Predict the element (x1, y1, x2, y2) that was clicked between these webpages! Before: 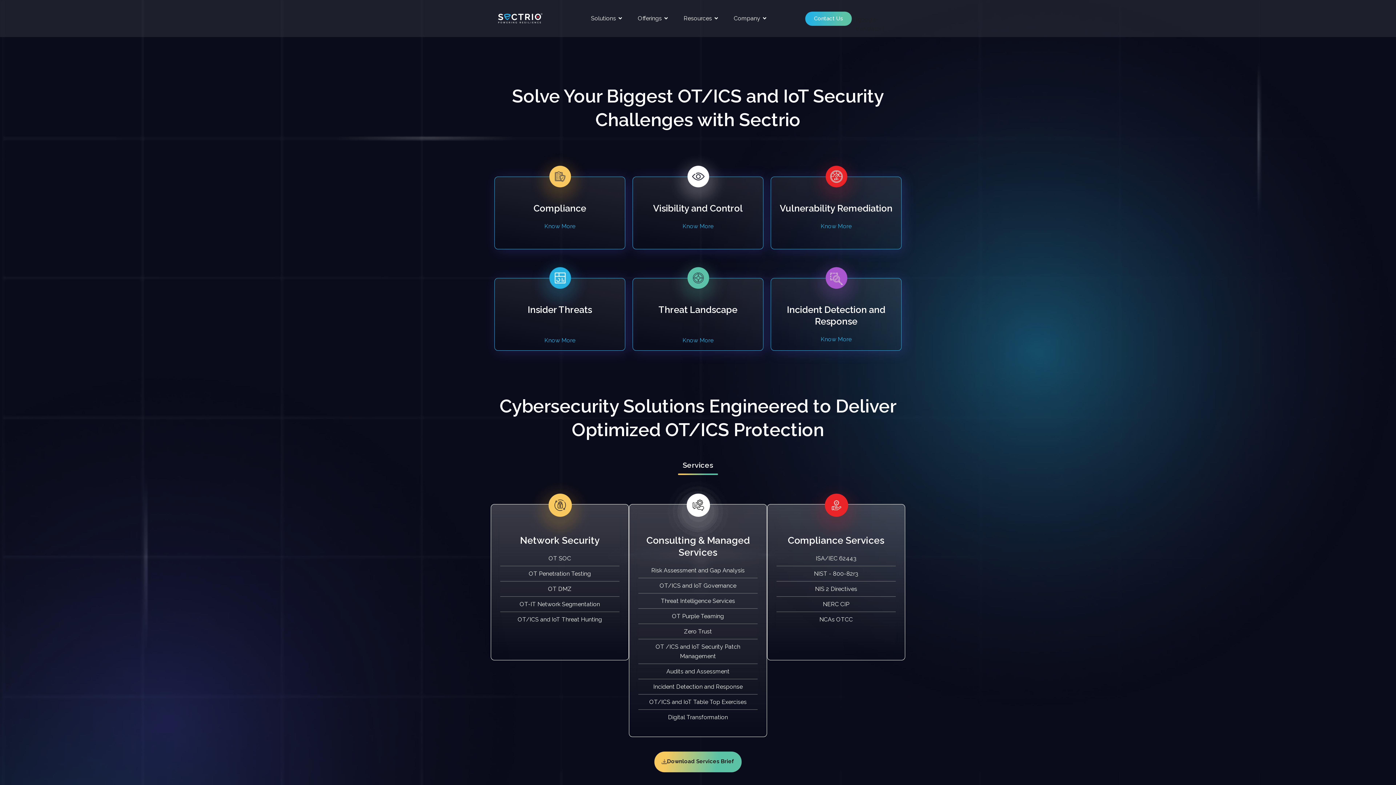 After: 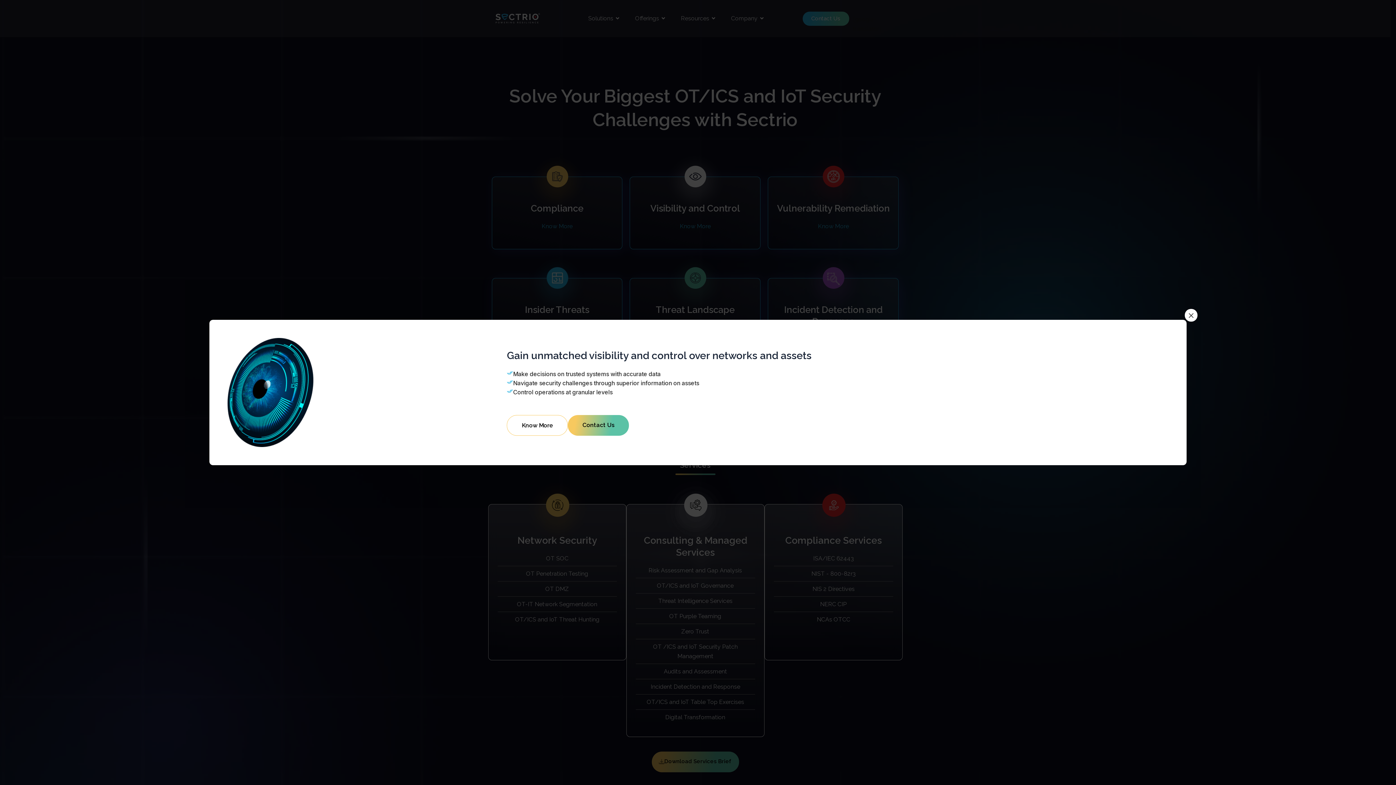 Action: label: Know More bbox: (682, 222, 713, 229)